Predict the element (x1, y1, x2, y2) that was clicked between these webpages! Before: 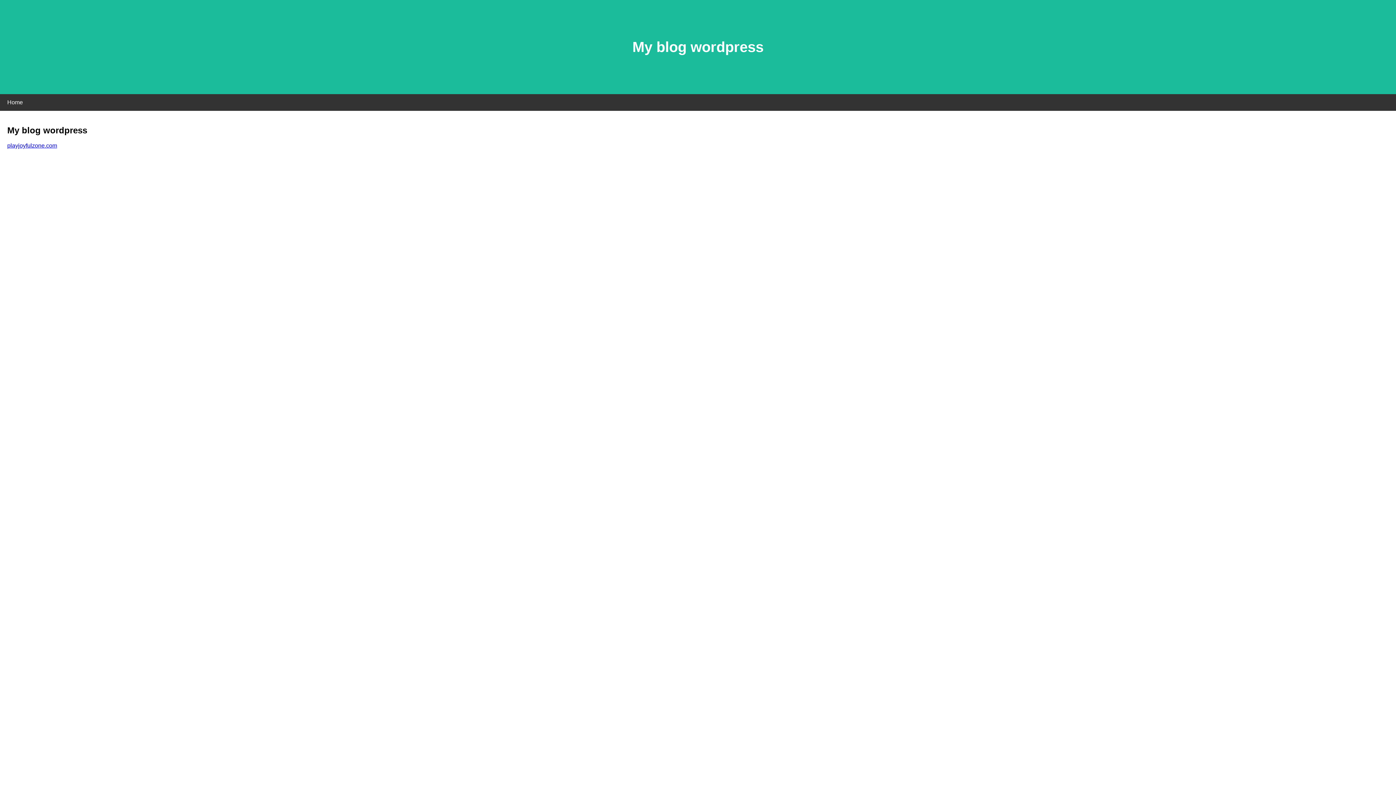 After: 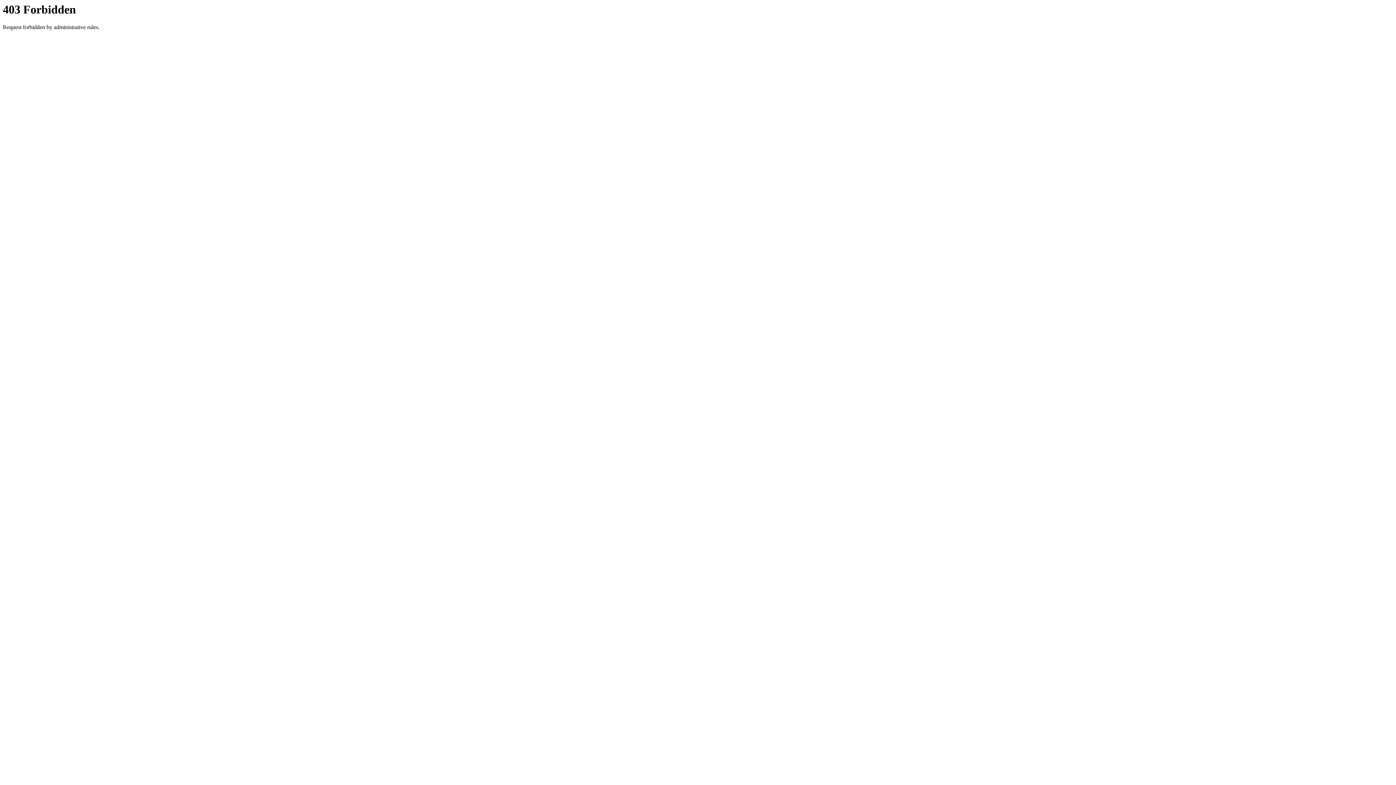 Action: bbox: (7, 142, 57, 148) label: playjoyfulzone.com